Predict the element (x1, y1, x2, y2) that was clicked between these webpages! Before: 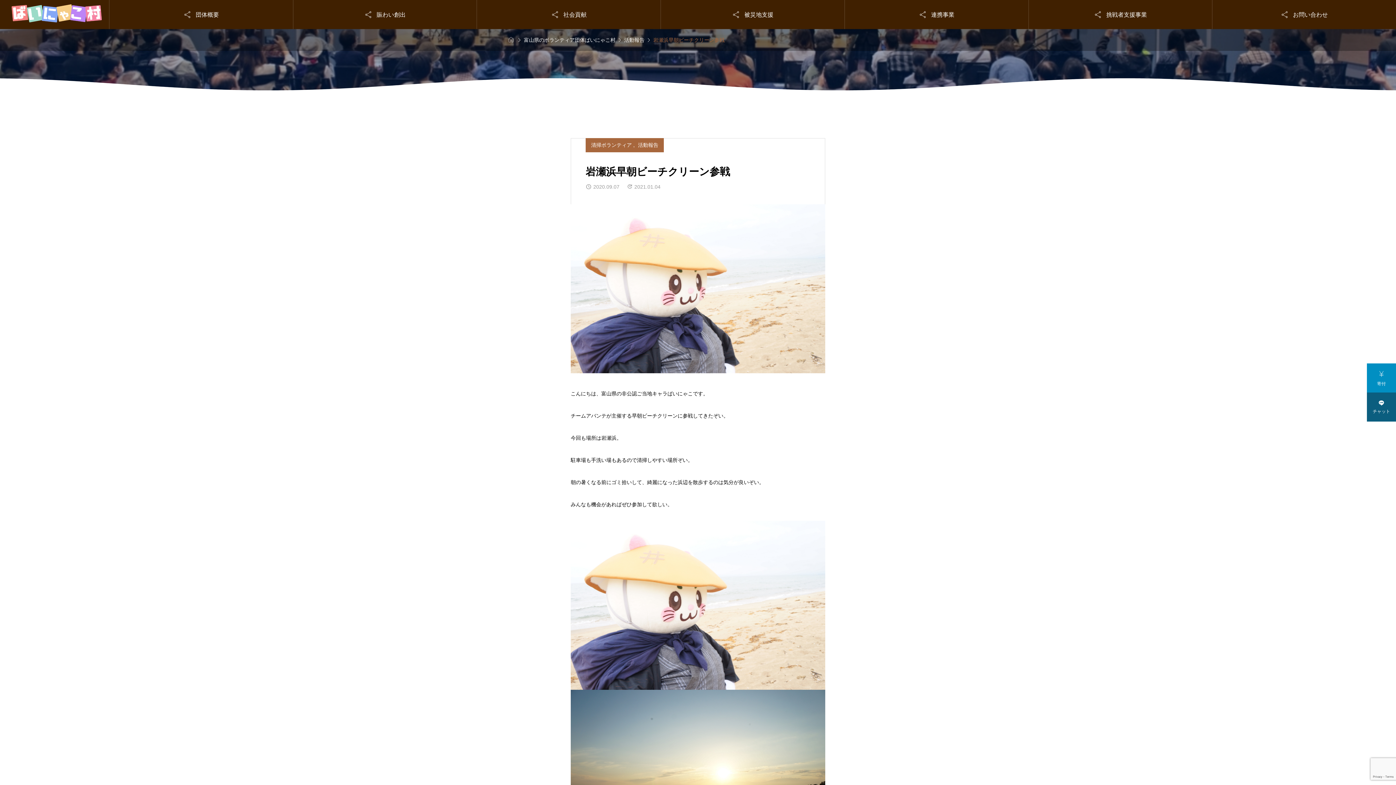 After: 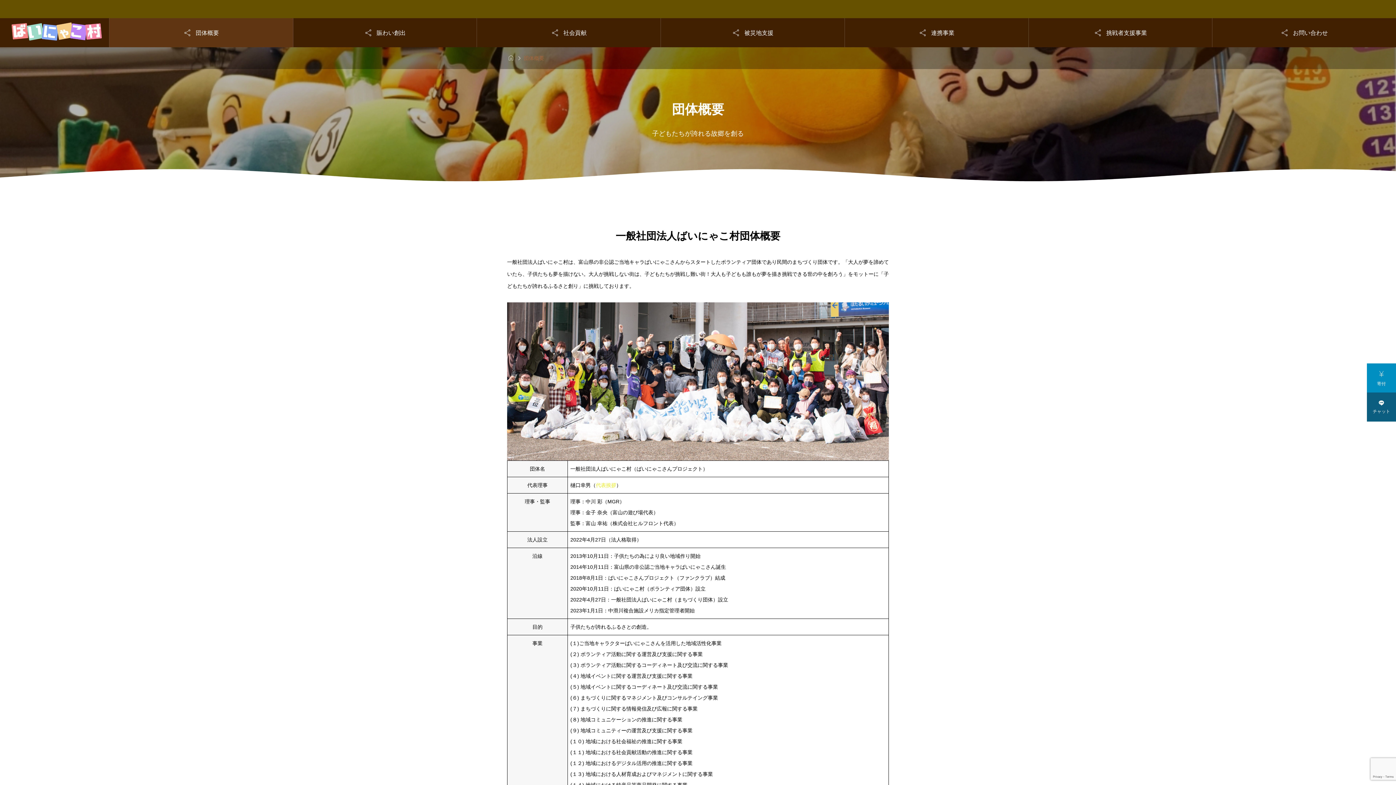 Action: bbox: (109, 0, 292, 29) label: 
団体概要